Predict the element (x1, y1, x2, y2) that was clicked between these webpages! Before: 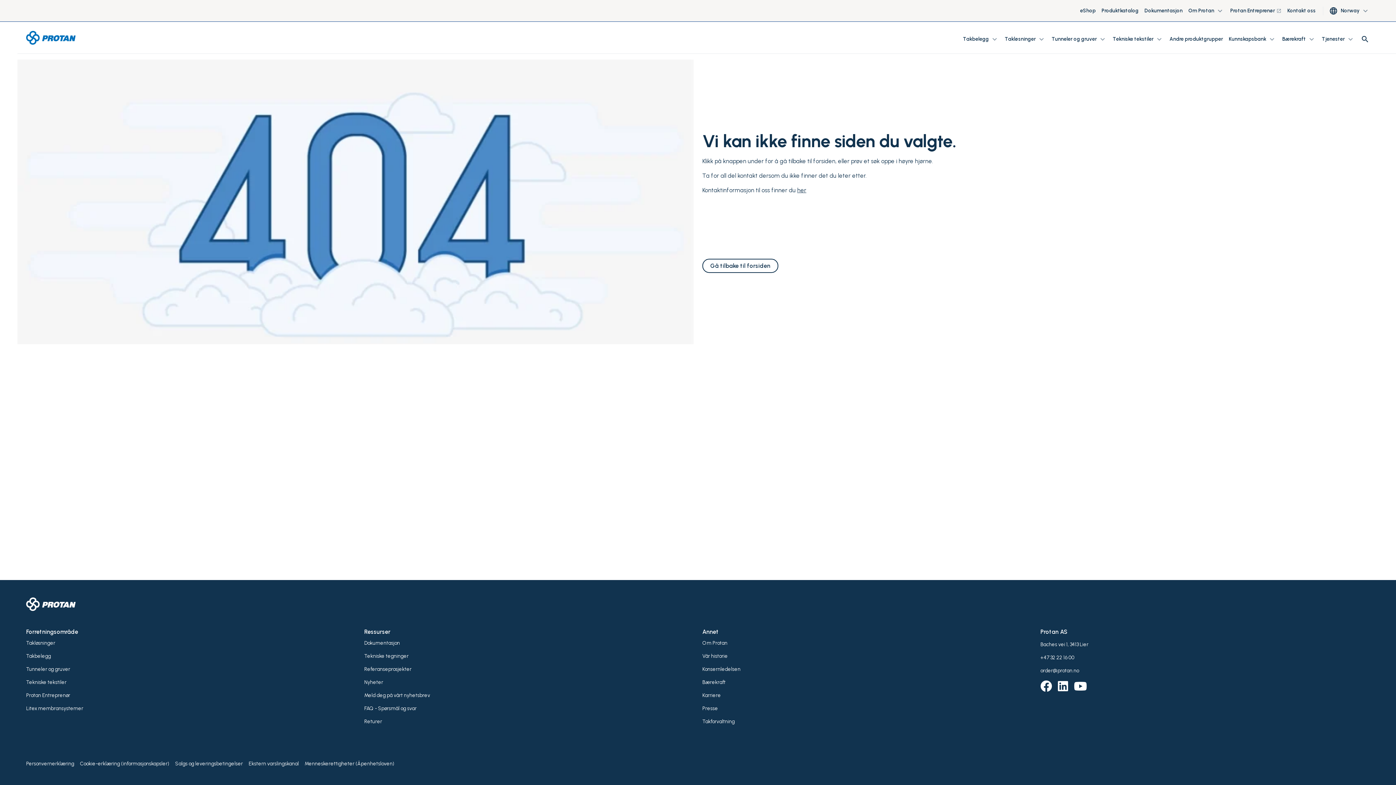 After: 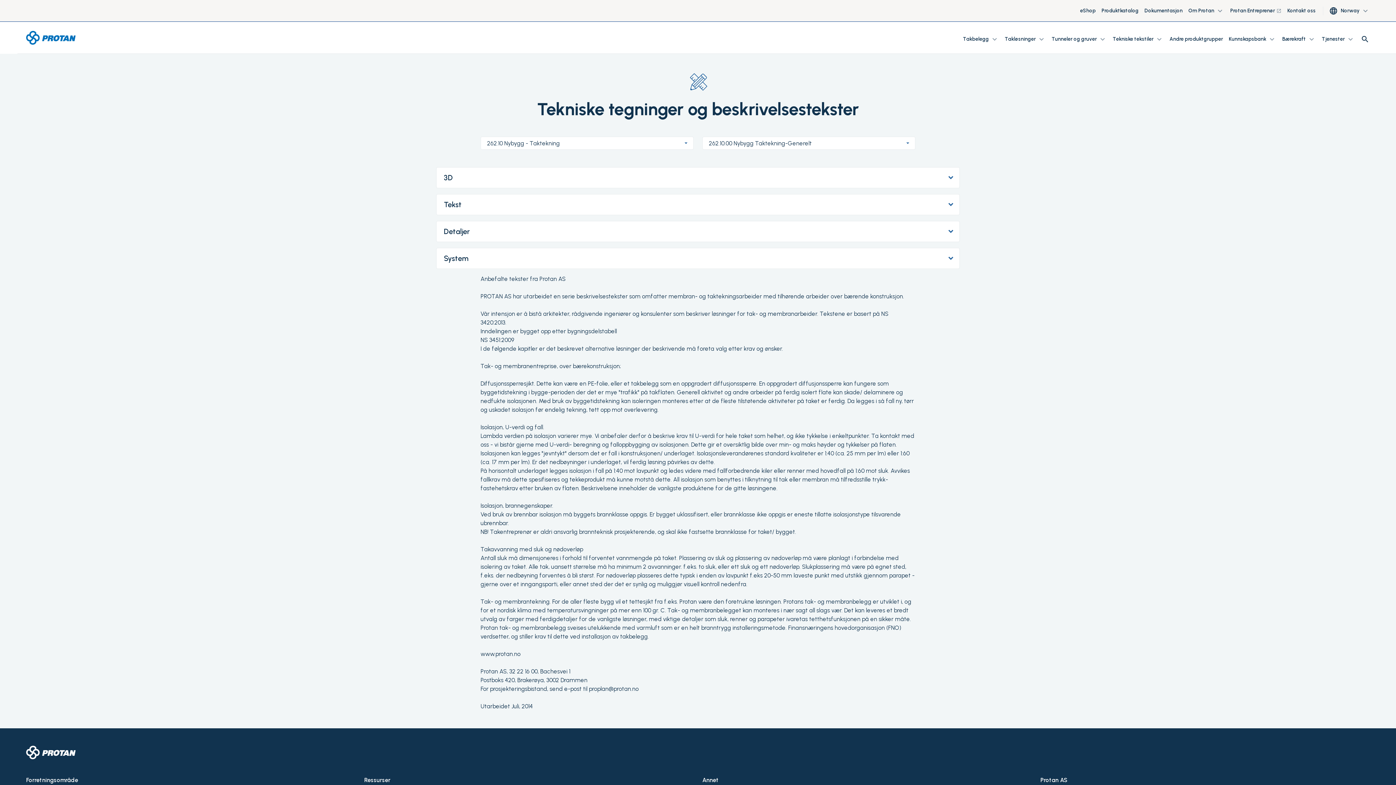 Action: label: Tekniske tegninger bbox: (364, 653, 408, 659)